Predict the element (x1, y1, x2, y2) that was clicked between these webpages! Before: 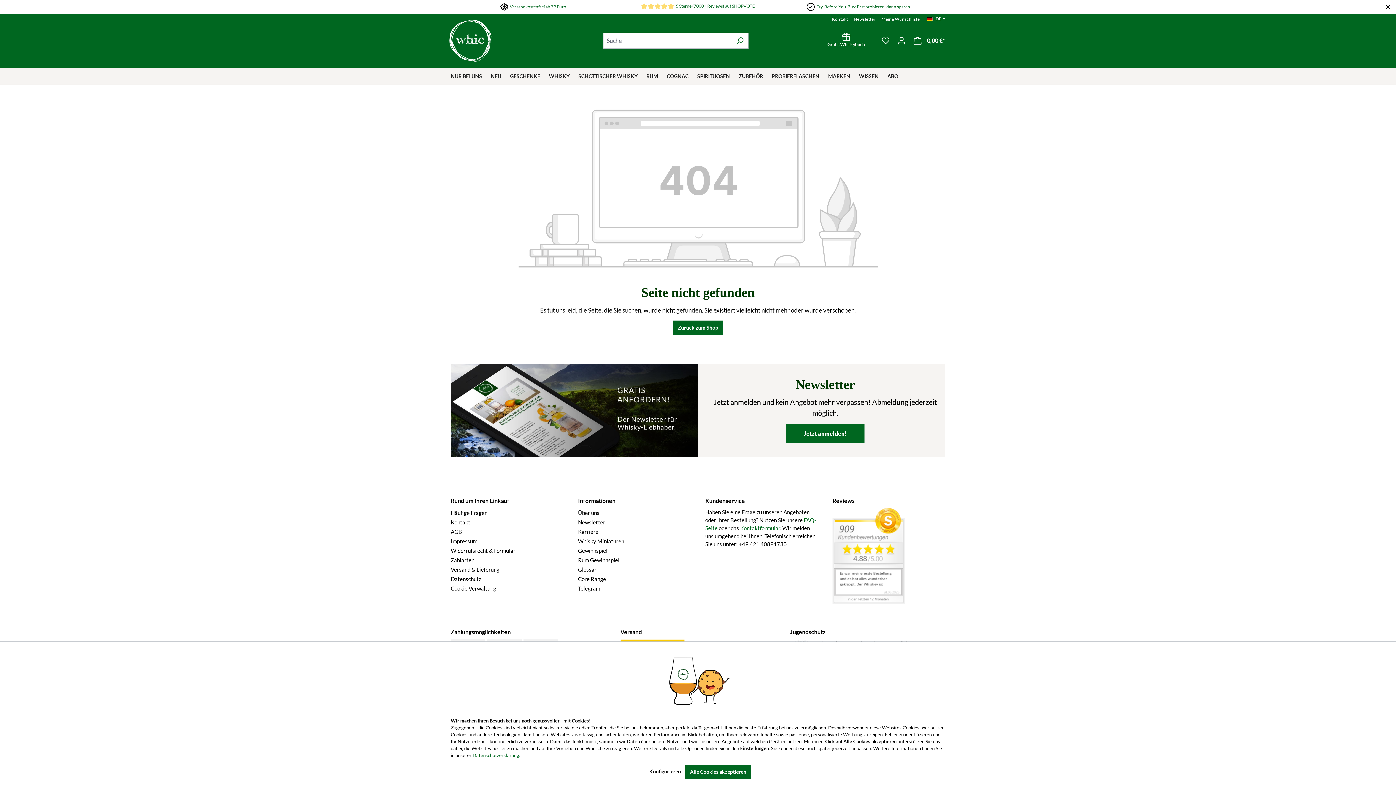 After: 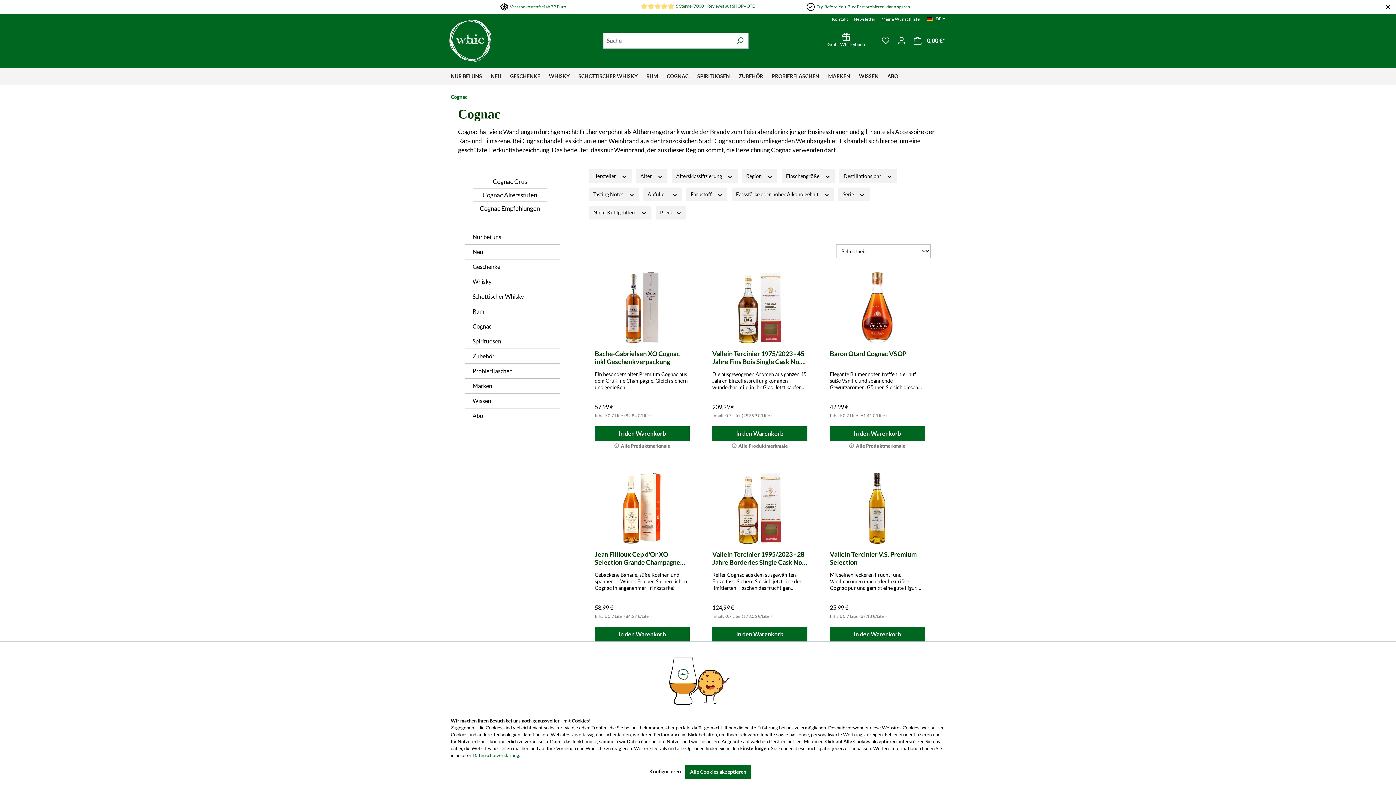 Action: label: COGNAC bbox: (666, 67, 697, 84)